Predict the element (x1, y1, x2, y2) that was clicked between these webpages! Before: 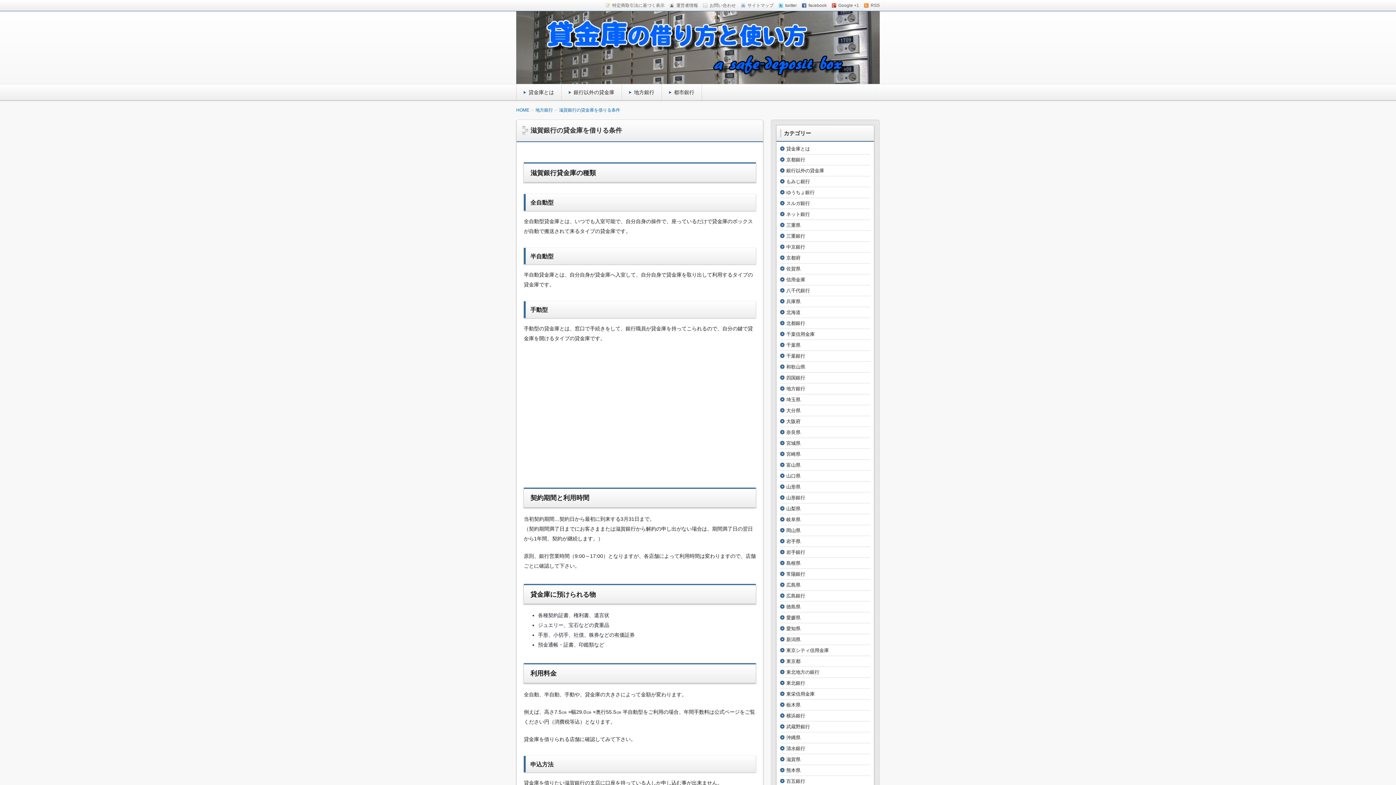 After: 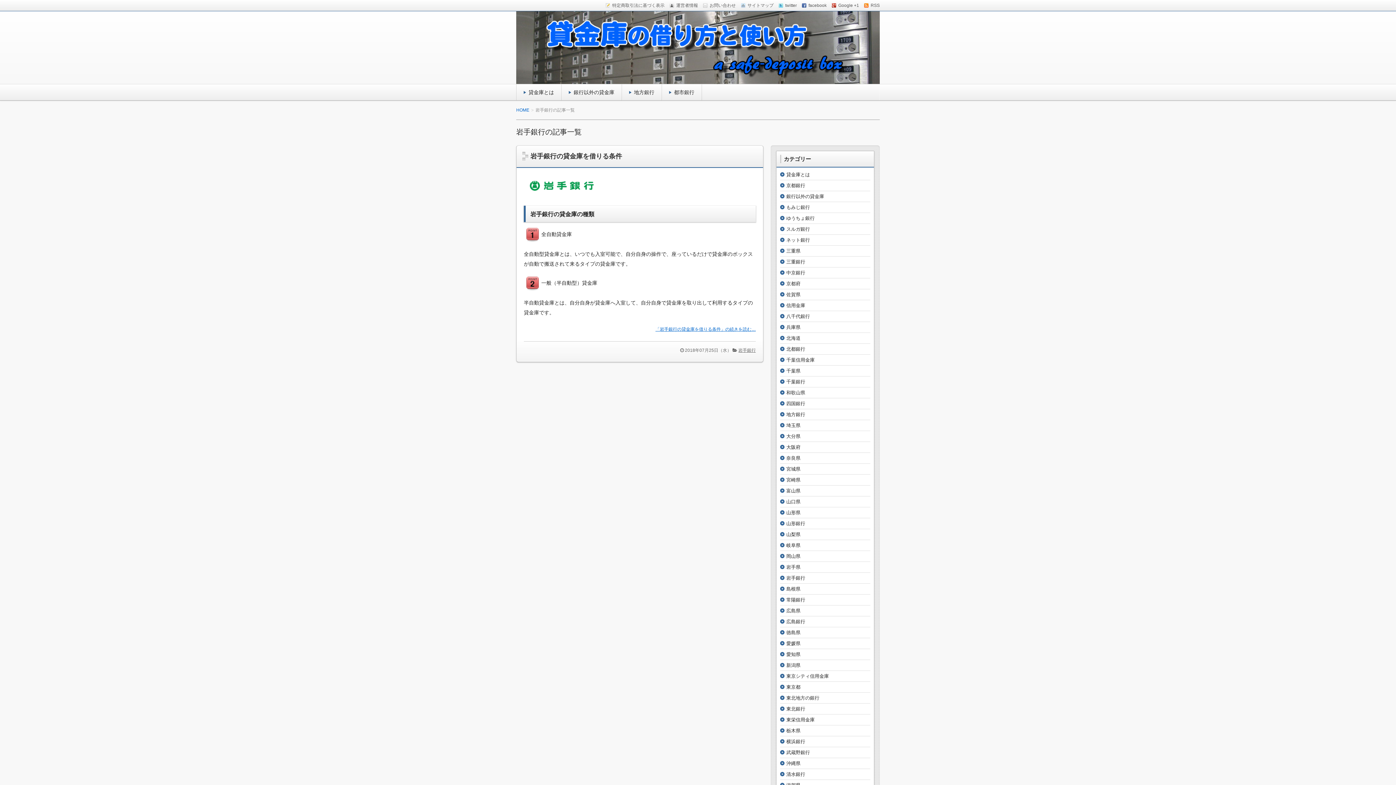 Action: bbox: (786, 549, 805, 555) label: 岩手銀行